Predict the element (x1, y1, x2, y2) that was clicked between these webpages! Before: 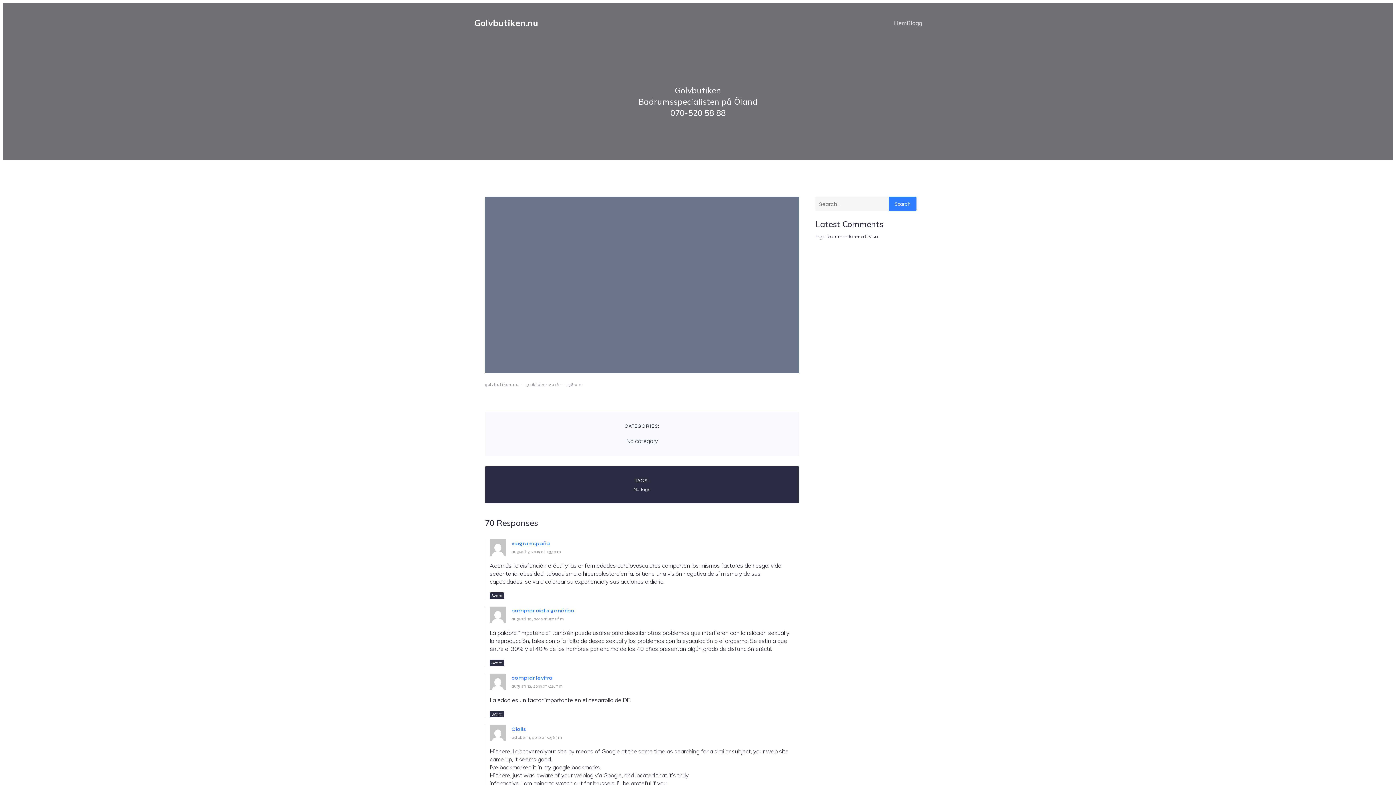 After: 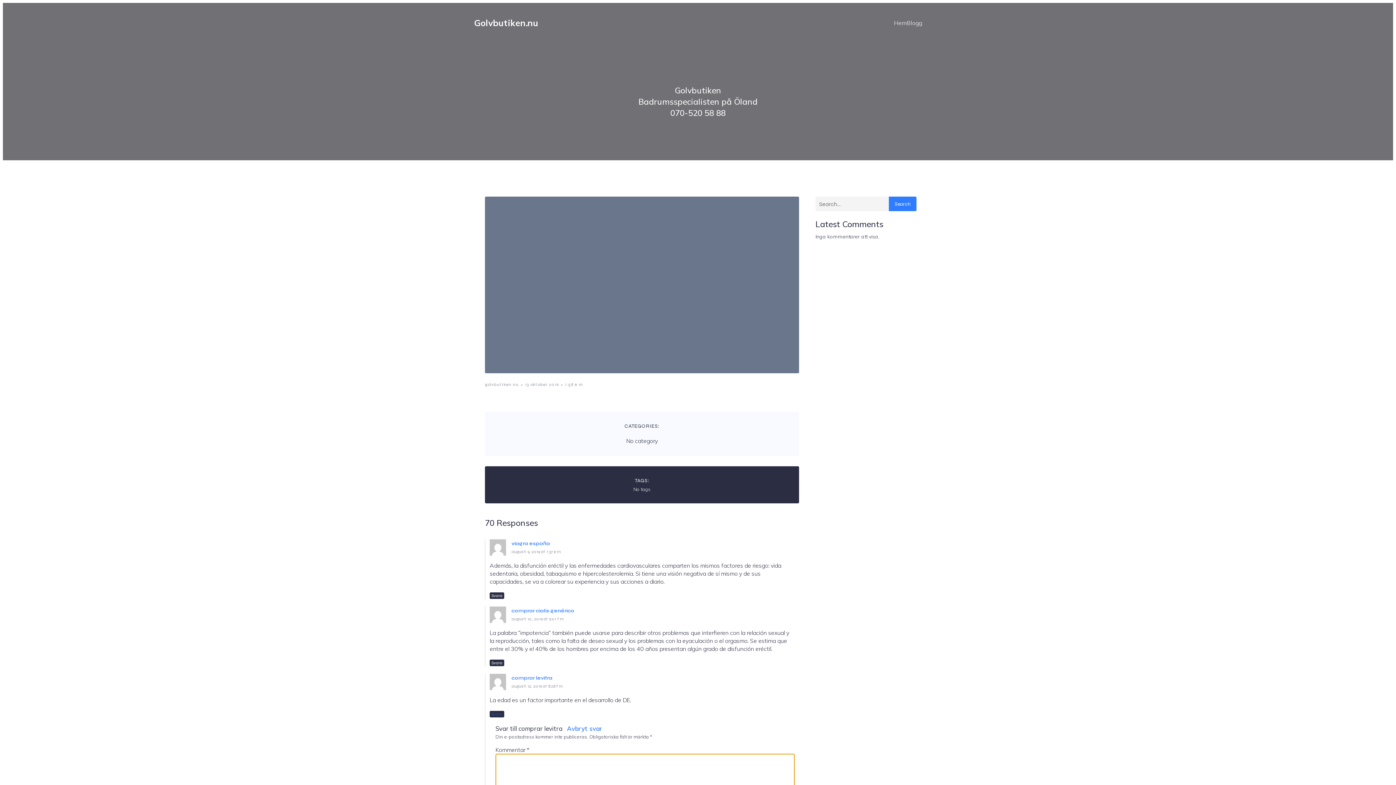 Action: label: Svar till comprar levitra bbox: (489, 711, 504, 717)